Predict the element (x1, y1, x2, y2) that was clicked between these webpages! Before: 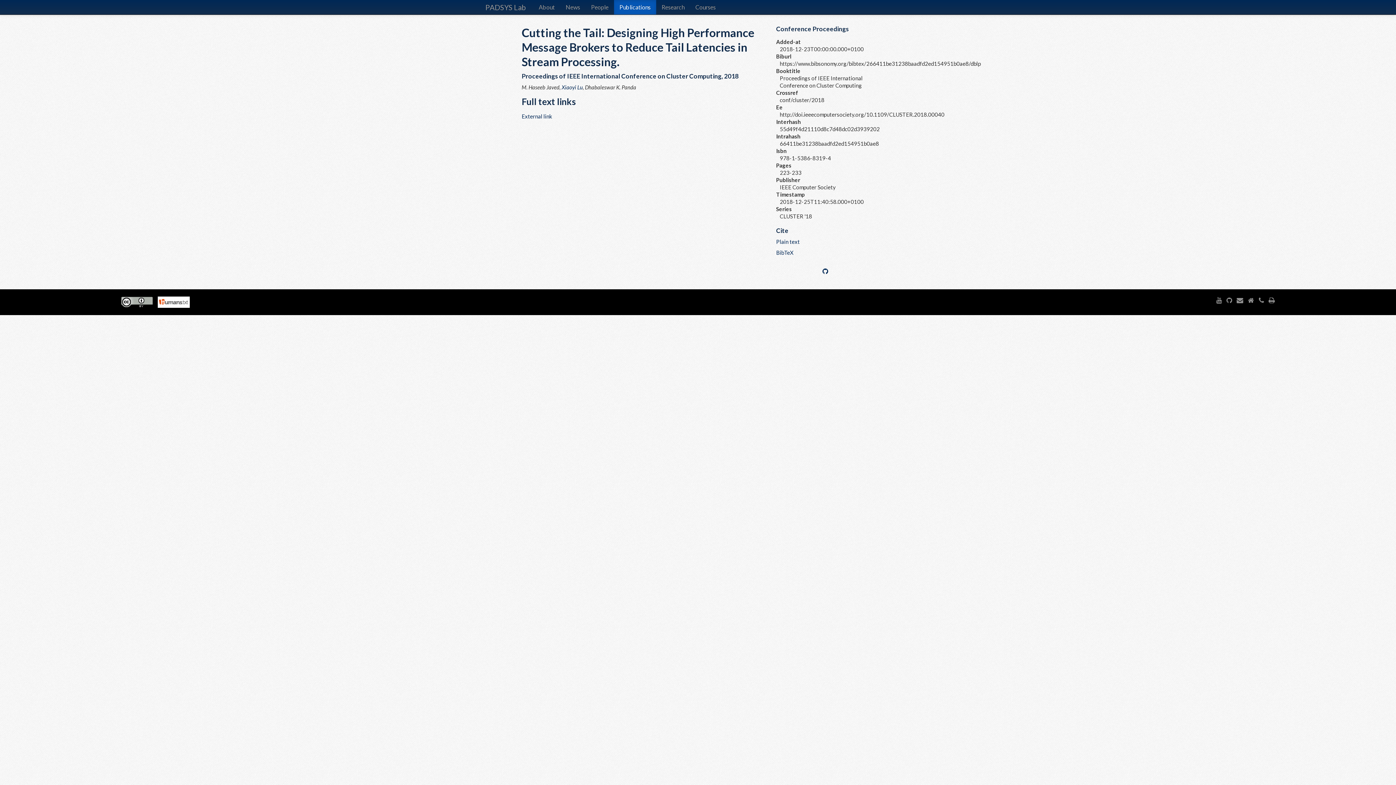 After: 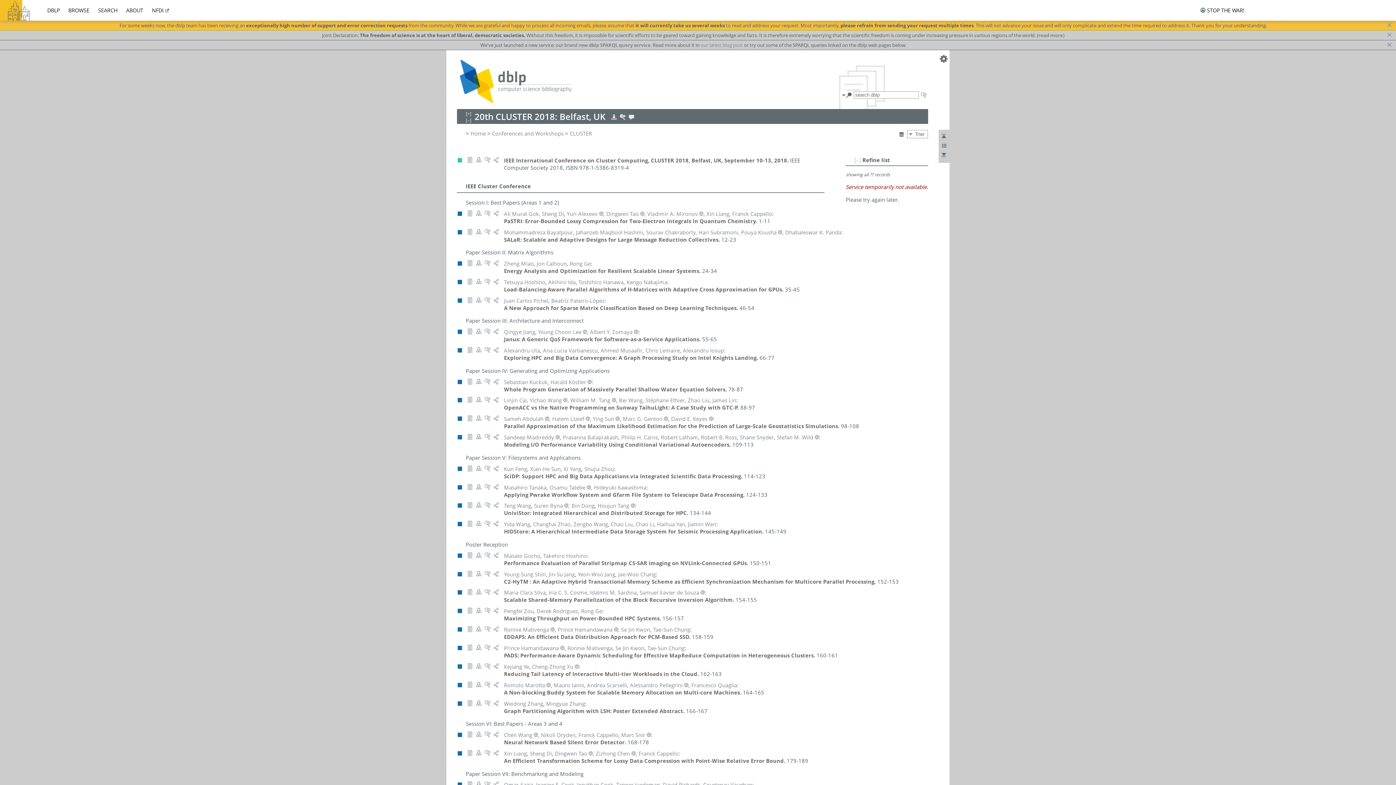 Action: bbox: (521, 113, 552, 119) label: External link